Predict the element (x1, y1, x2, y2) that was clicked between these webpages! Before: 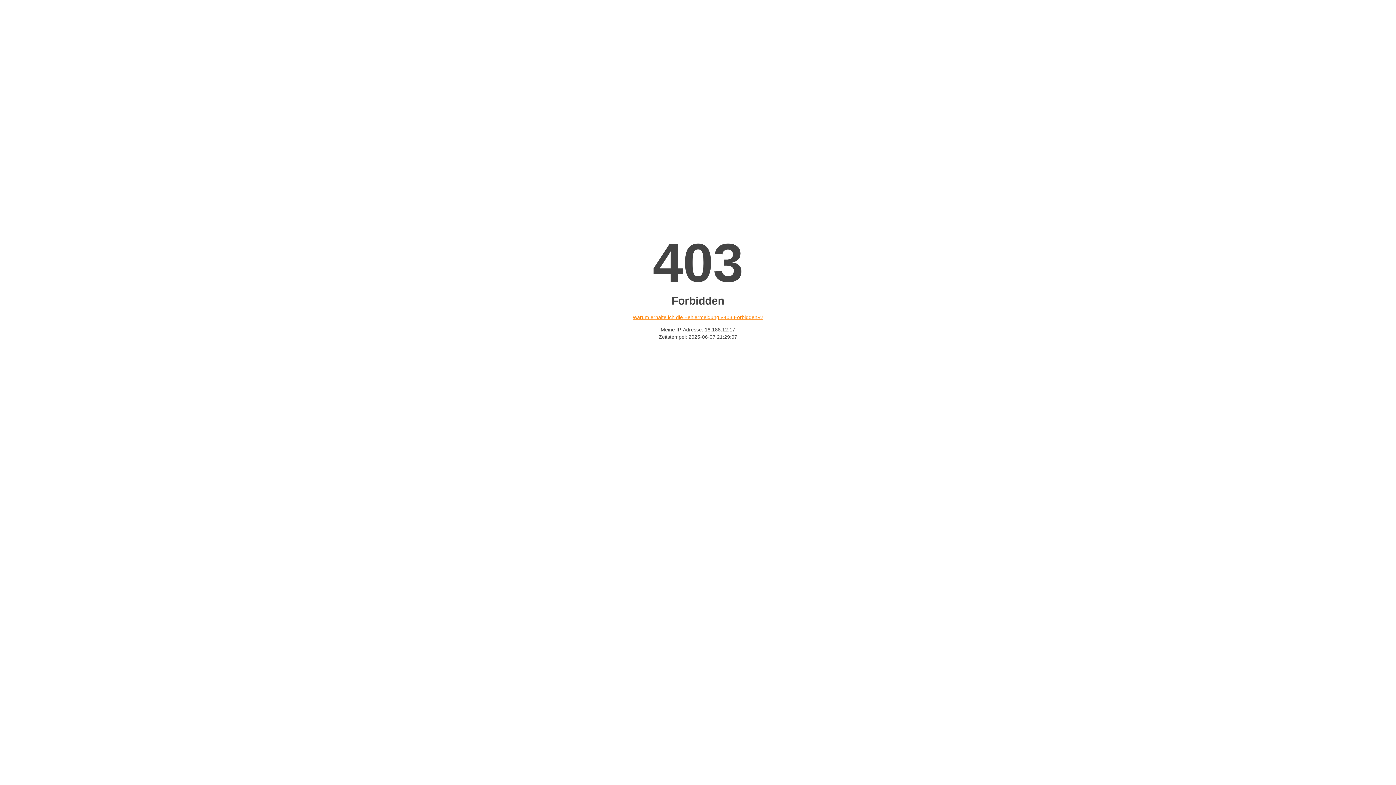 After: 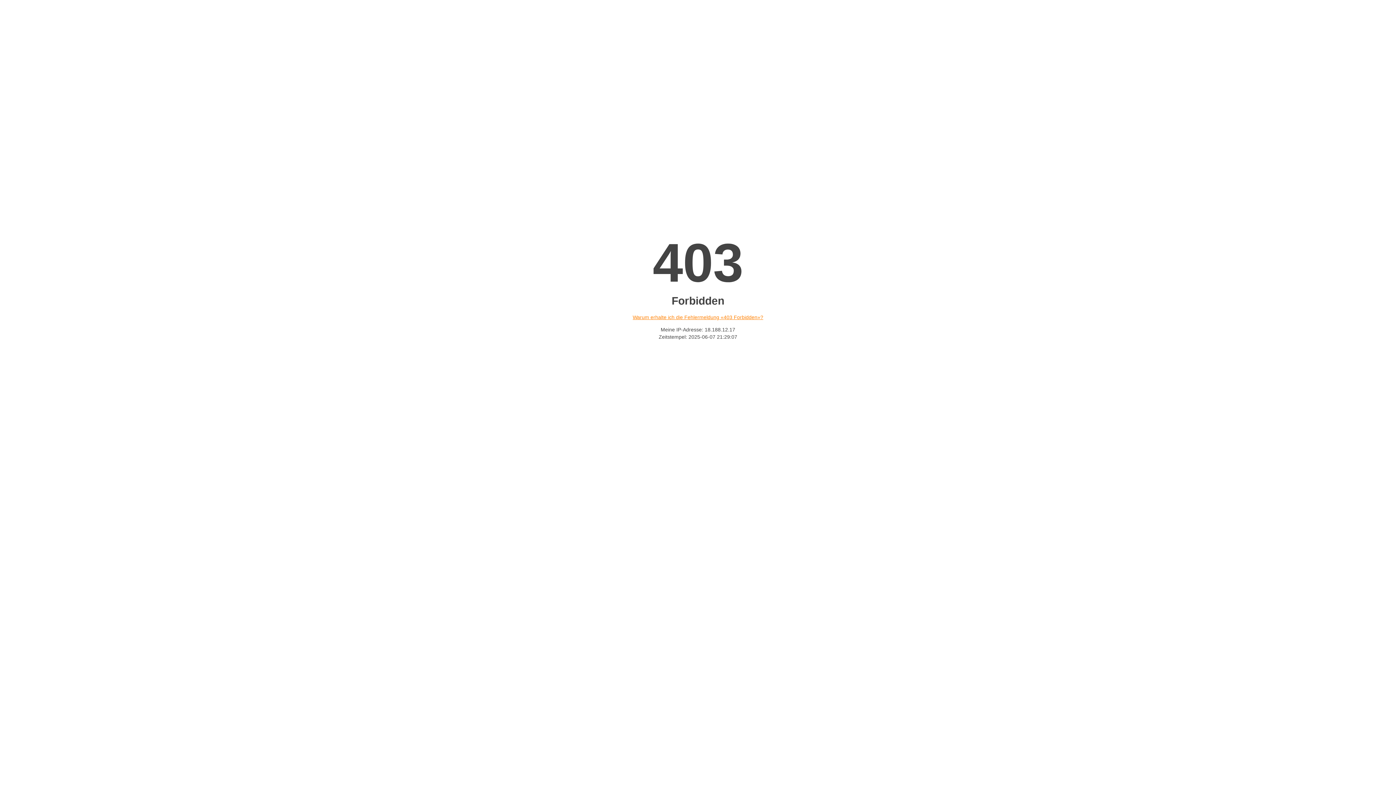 Action: bbox: (632, 314, 763, 320) label: Warum erhalte ich die Fehlermeldung «403 Forbidden»?